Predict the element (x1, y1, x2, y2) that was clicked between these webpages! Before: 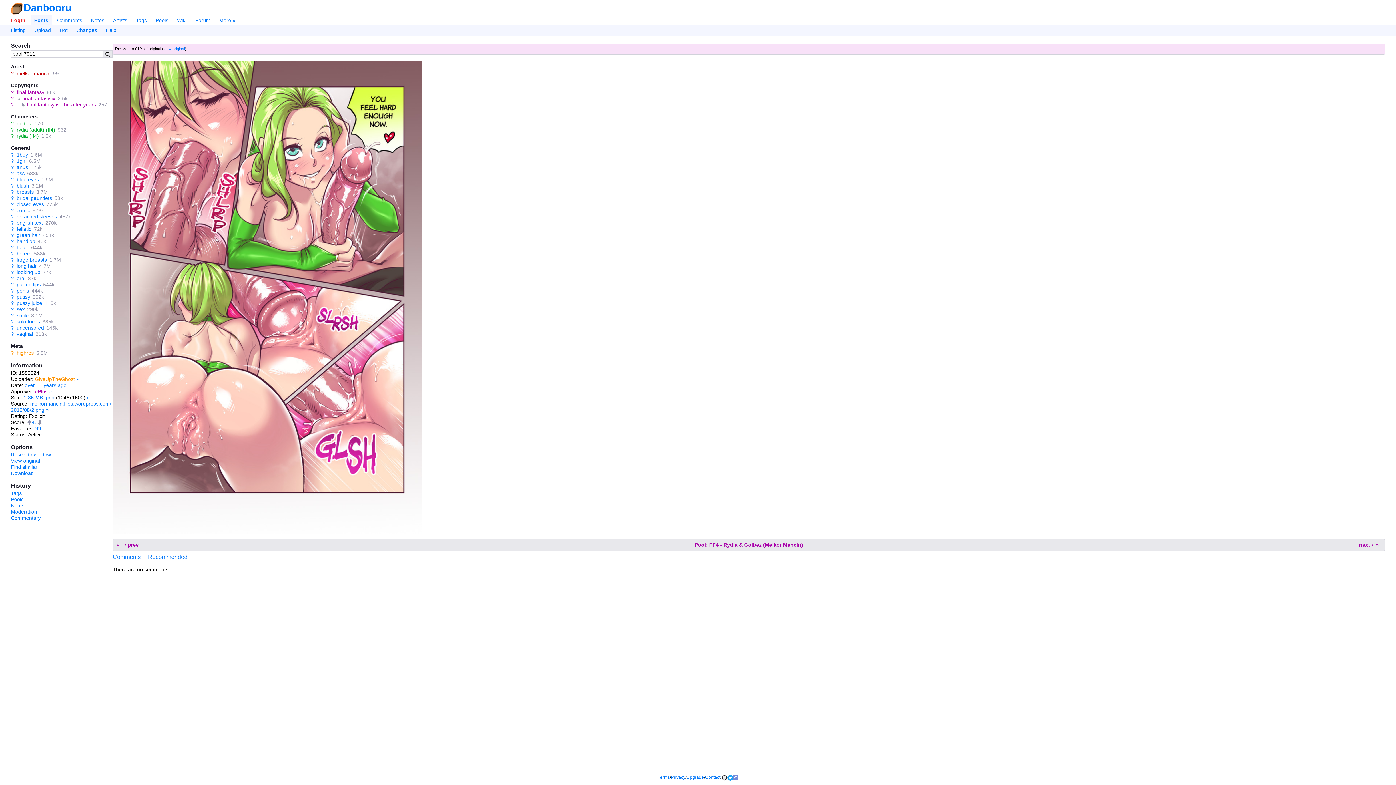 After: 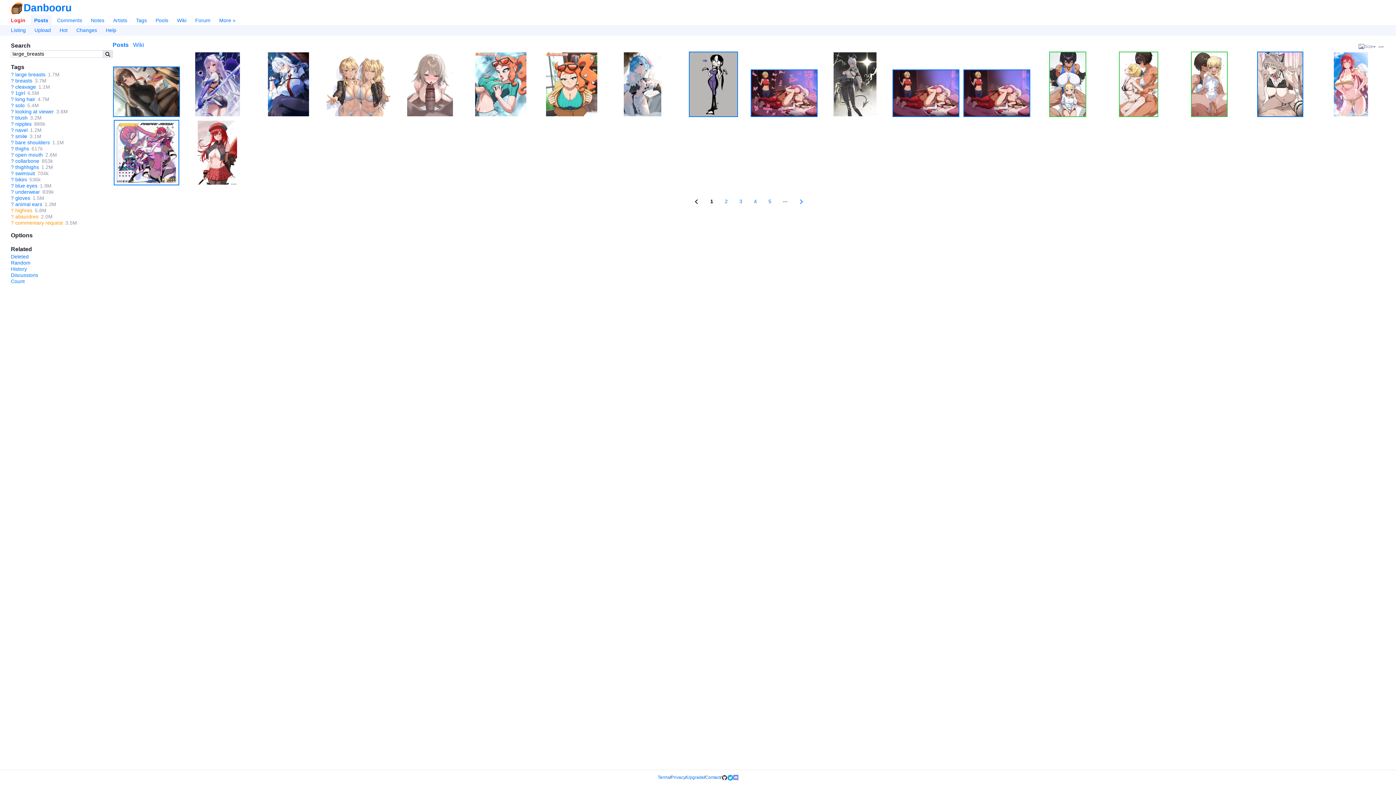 Action: label: large breasts bbox: (16, 257, 46, 262)